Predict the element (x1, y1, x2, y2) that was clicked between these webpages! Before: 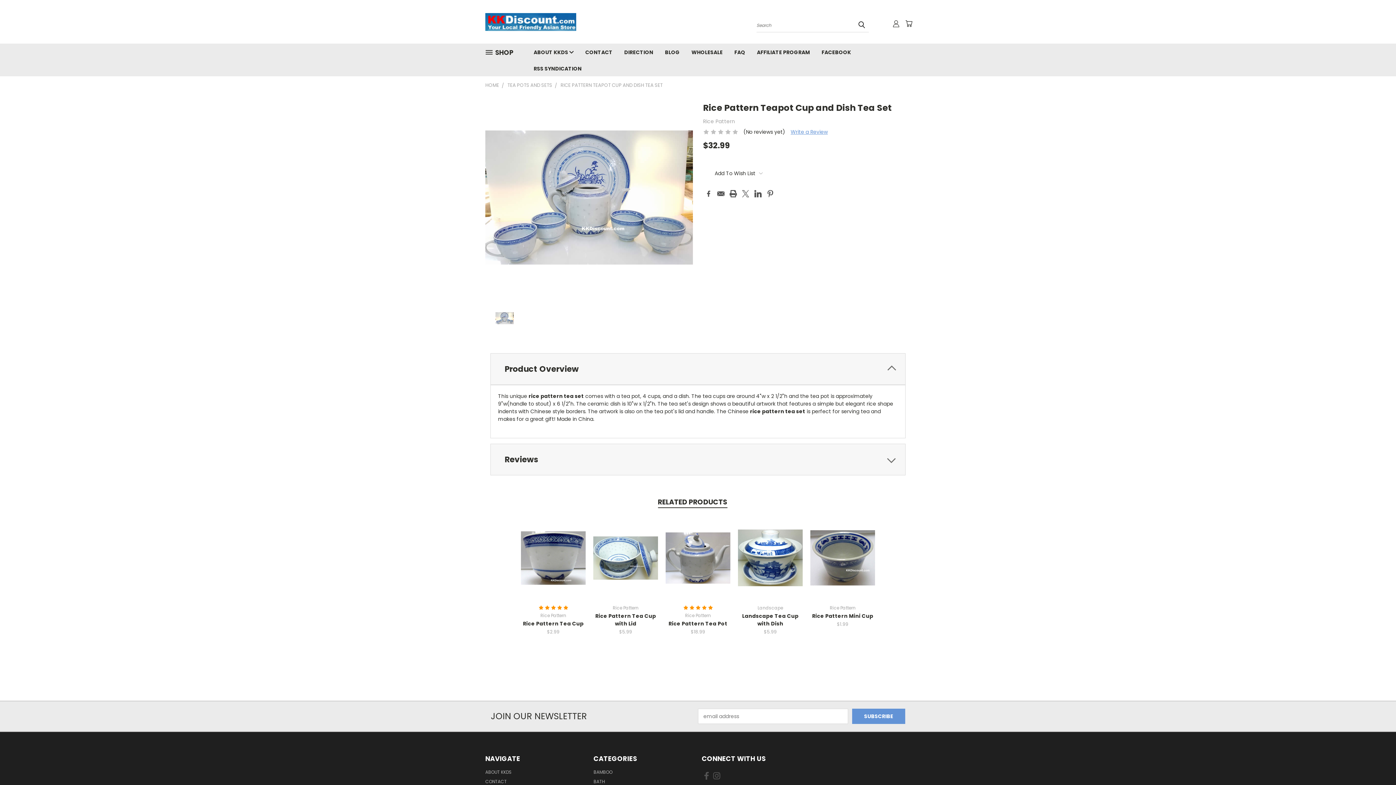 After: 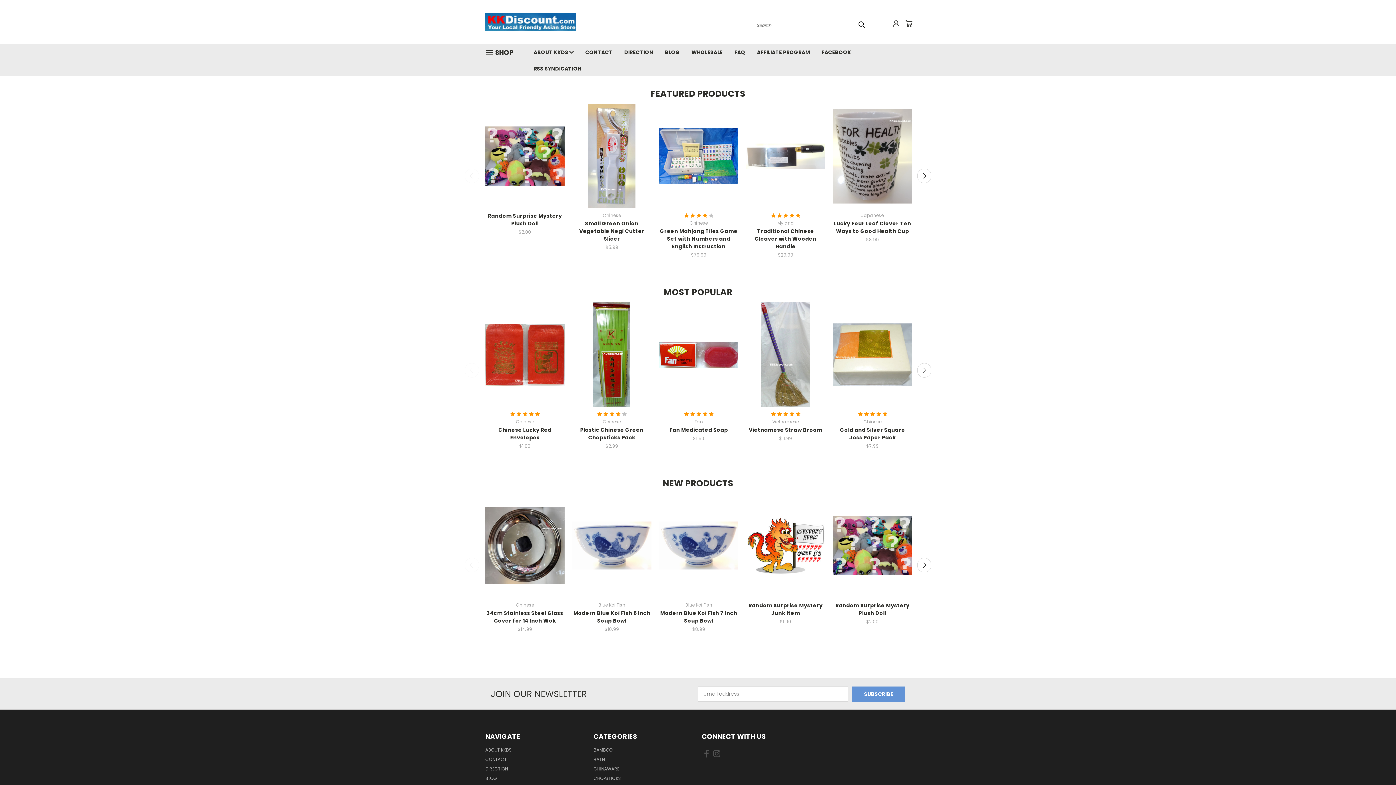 Action: bbox: (485, 3, 623, 40)